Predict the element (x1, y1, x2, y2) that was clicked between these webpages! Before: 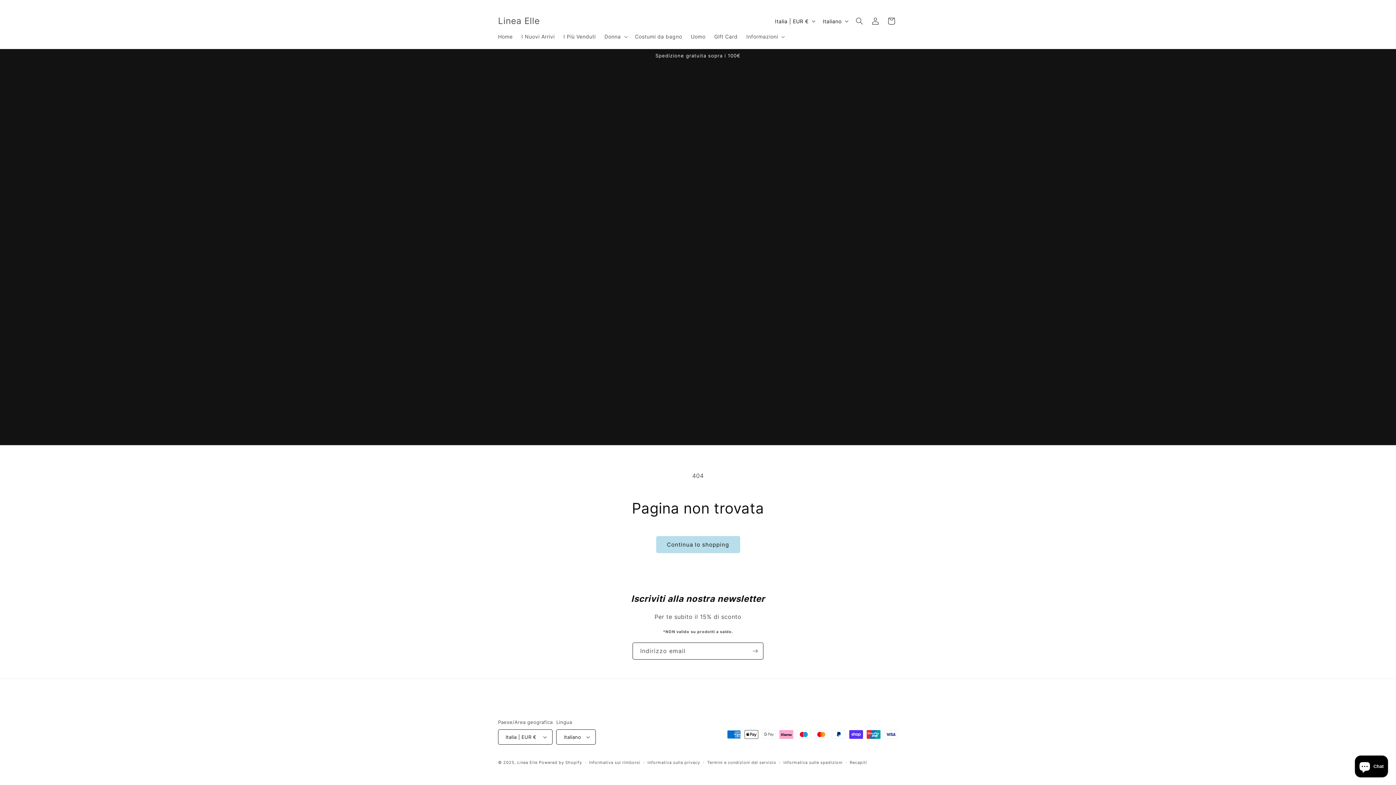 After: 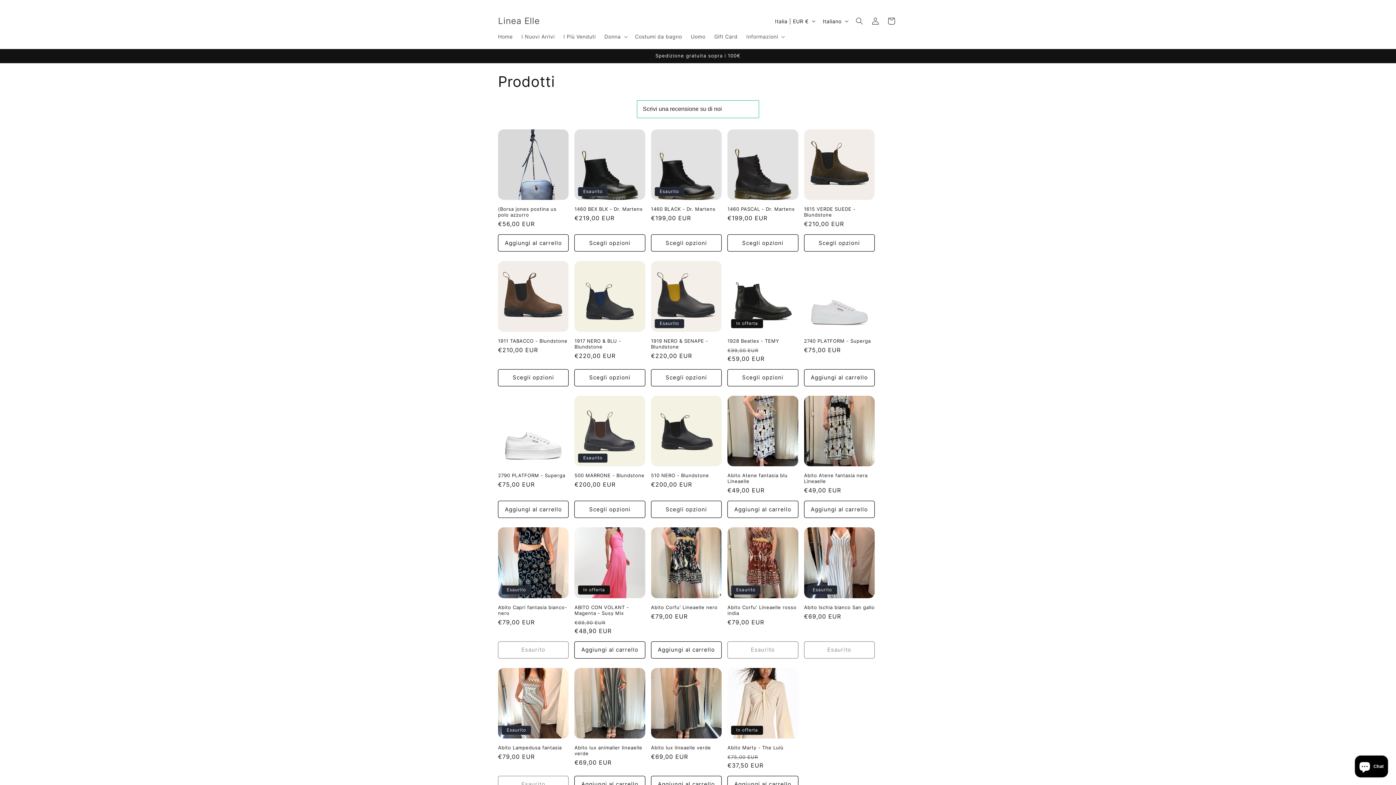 Action: bbox: (656, 536, 740, 553) label: Continua lo shopping